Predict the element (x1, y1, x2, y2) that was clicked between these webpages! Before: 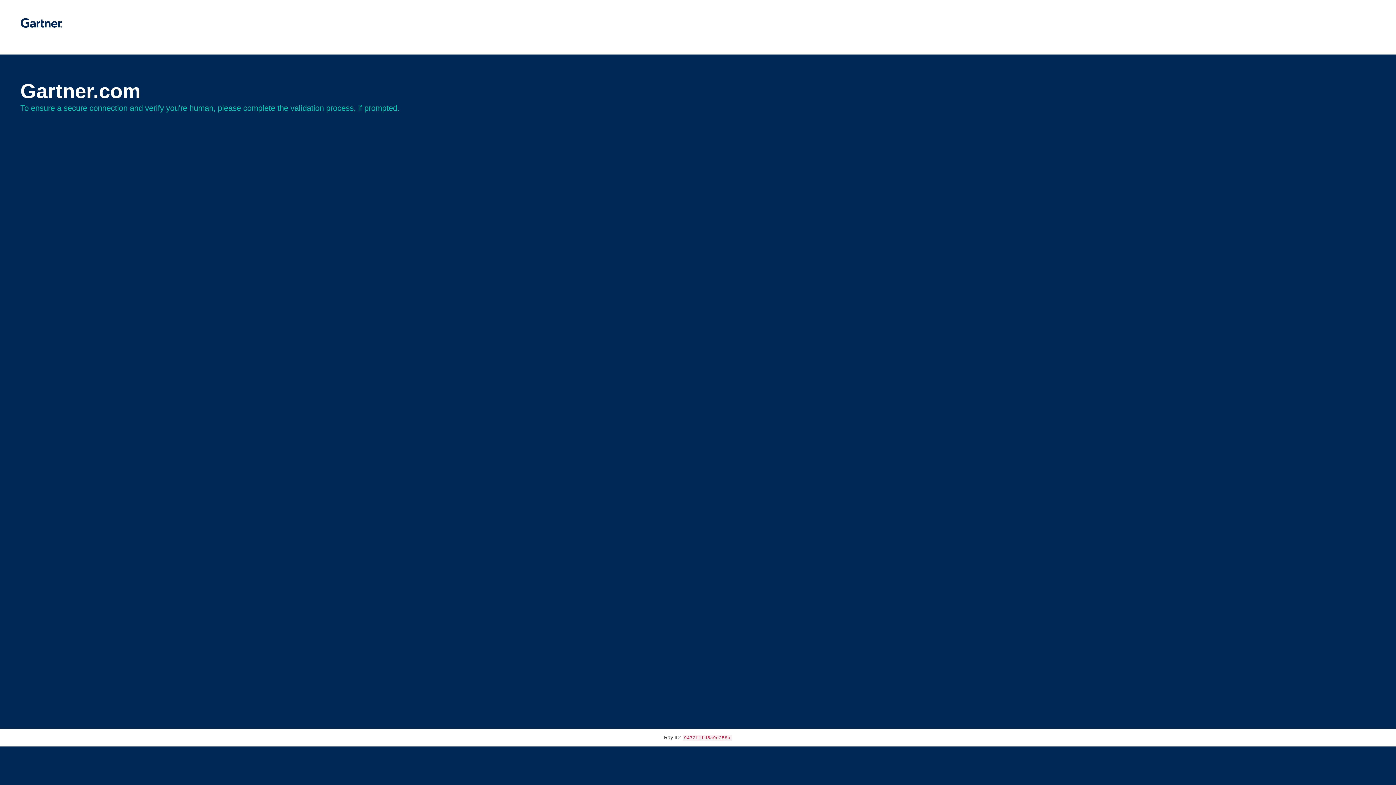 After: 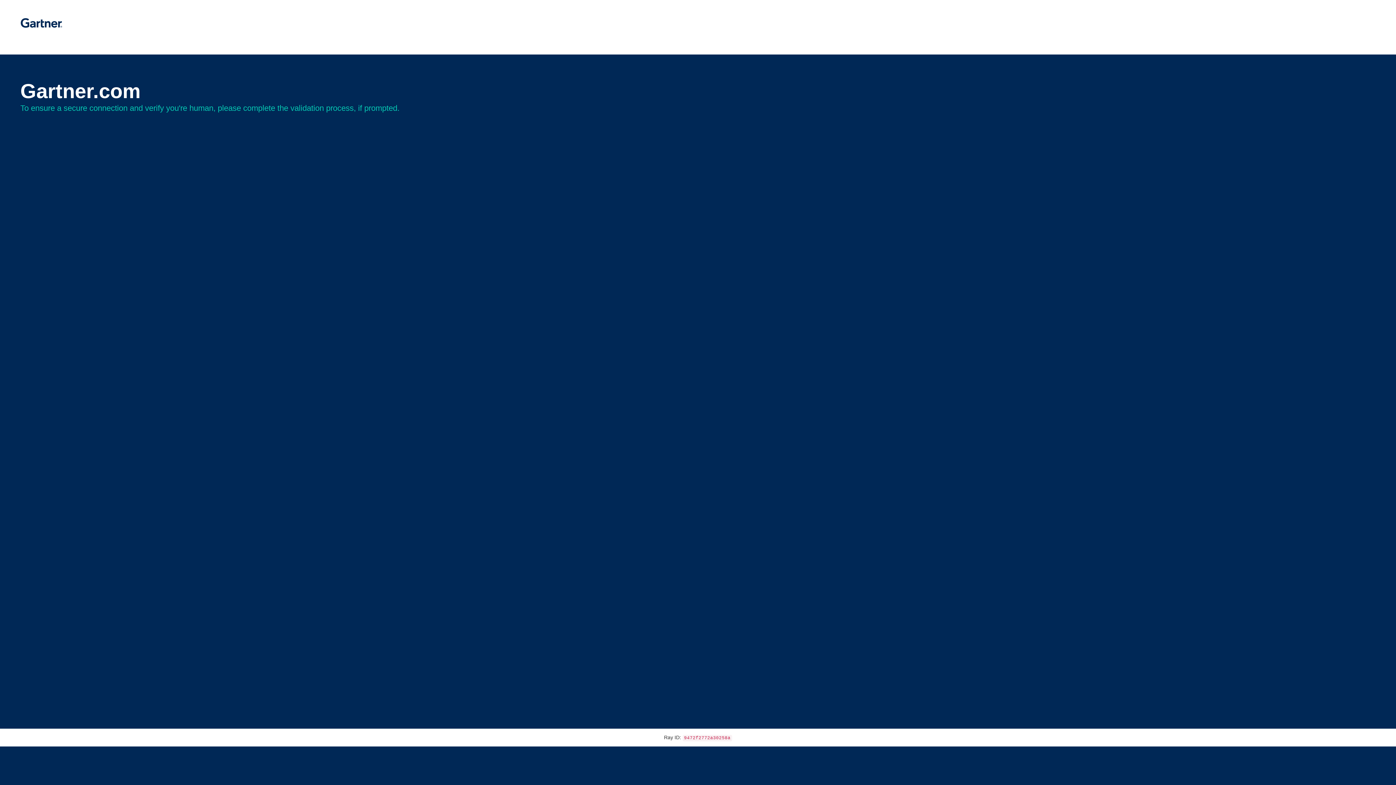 Action: bbox: (20, 30, 62, 35)